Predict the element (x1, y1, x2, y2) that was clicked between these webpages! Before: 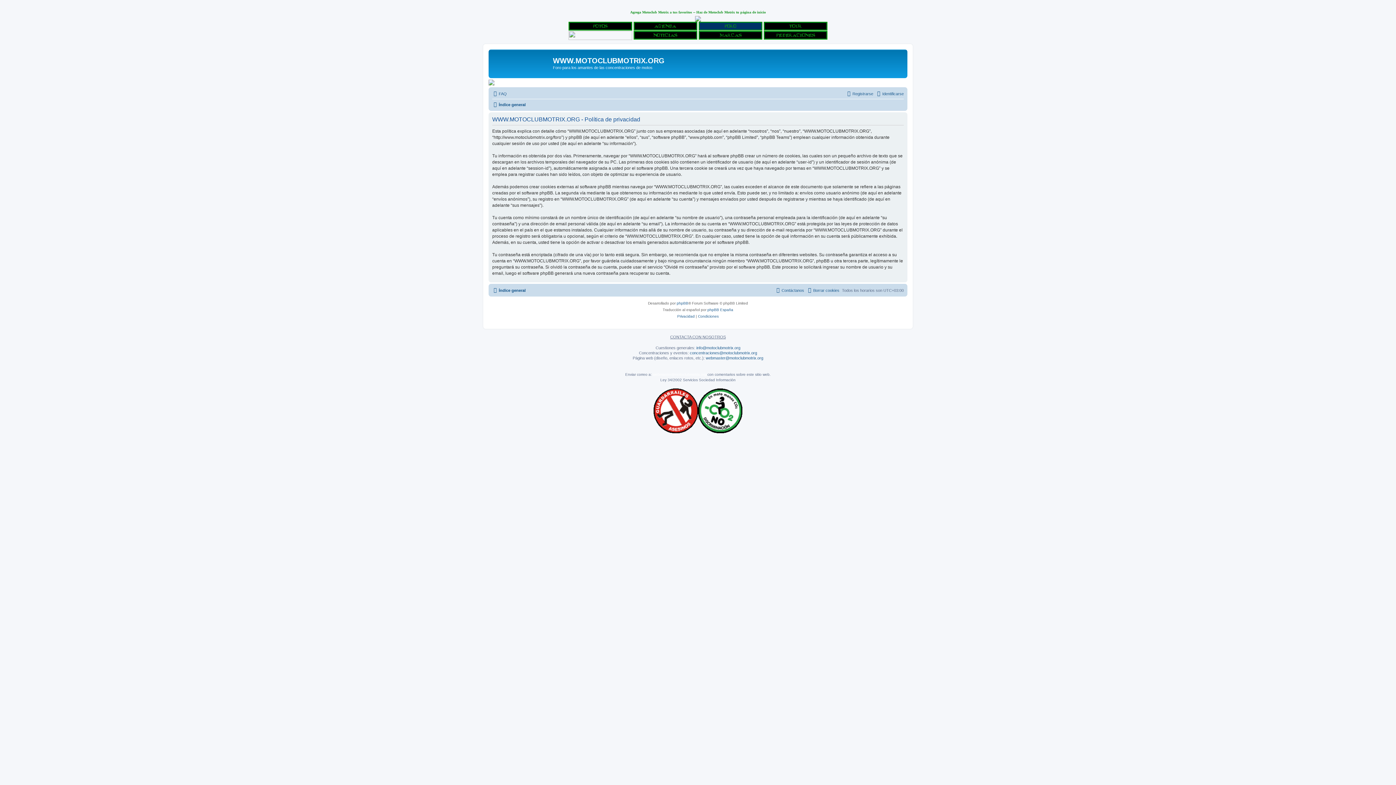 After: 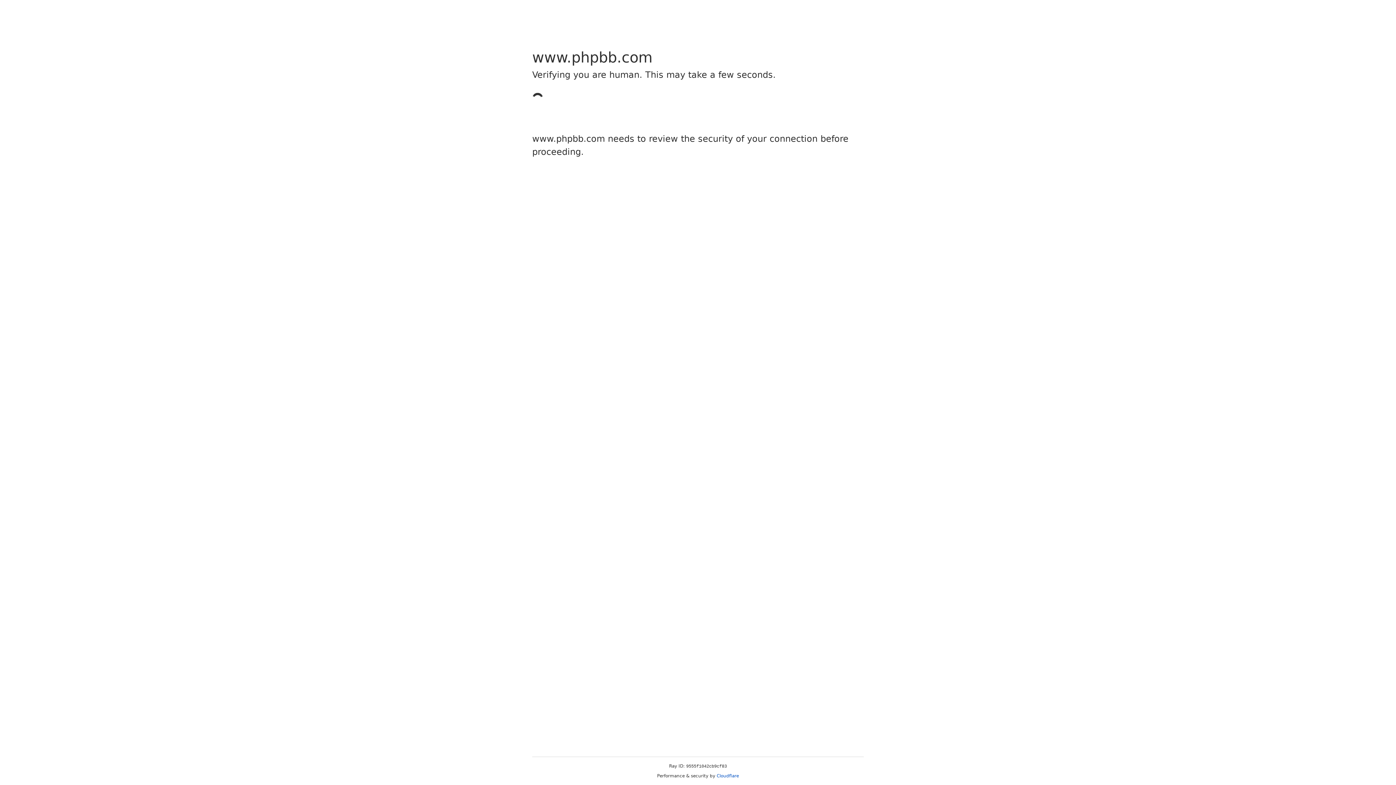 Action: bbox: (676, 300, 688, 306) label: phpBB